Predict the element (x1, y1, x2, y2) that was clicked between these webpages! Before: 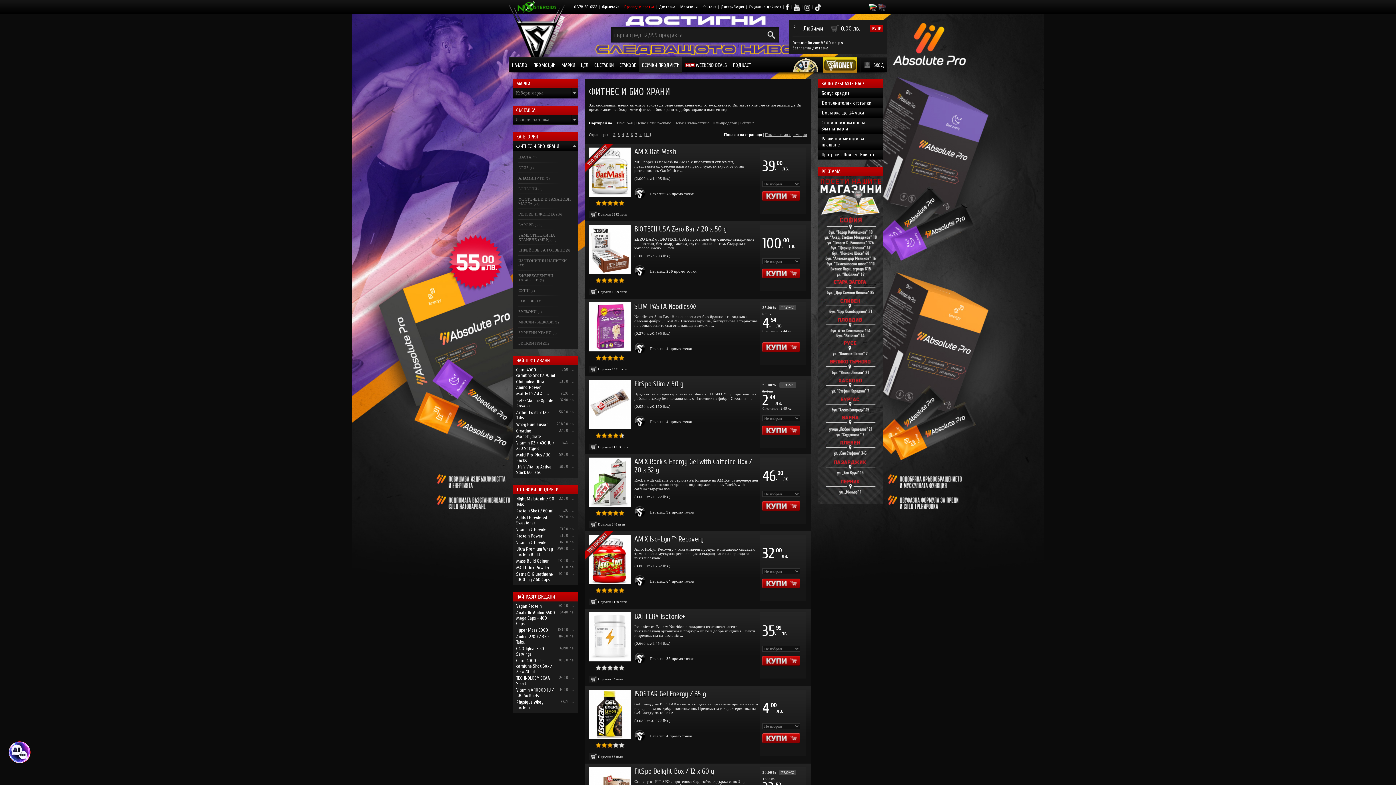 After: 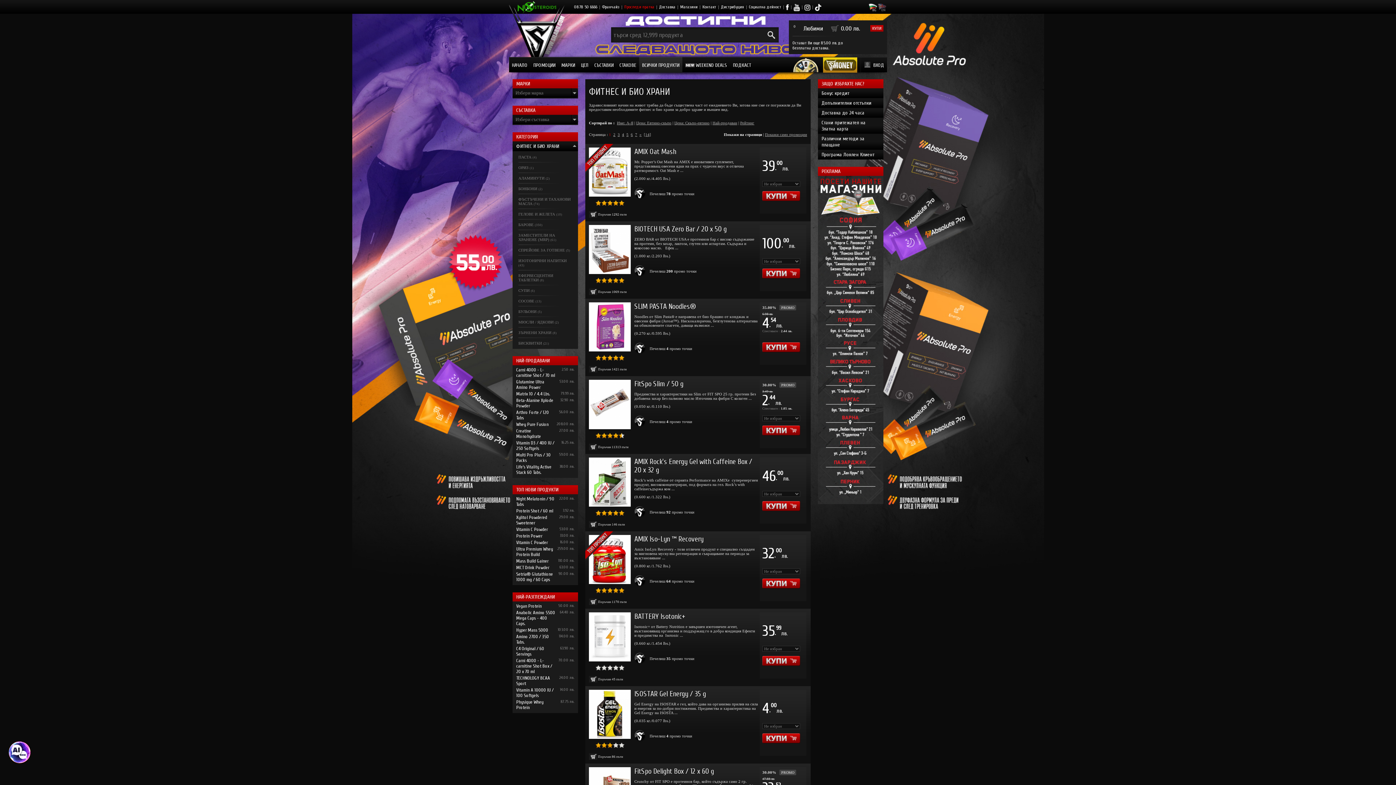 Action: bbox: (518, 267, 572, 273)